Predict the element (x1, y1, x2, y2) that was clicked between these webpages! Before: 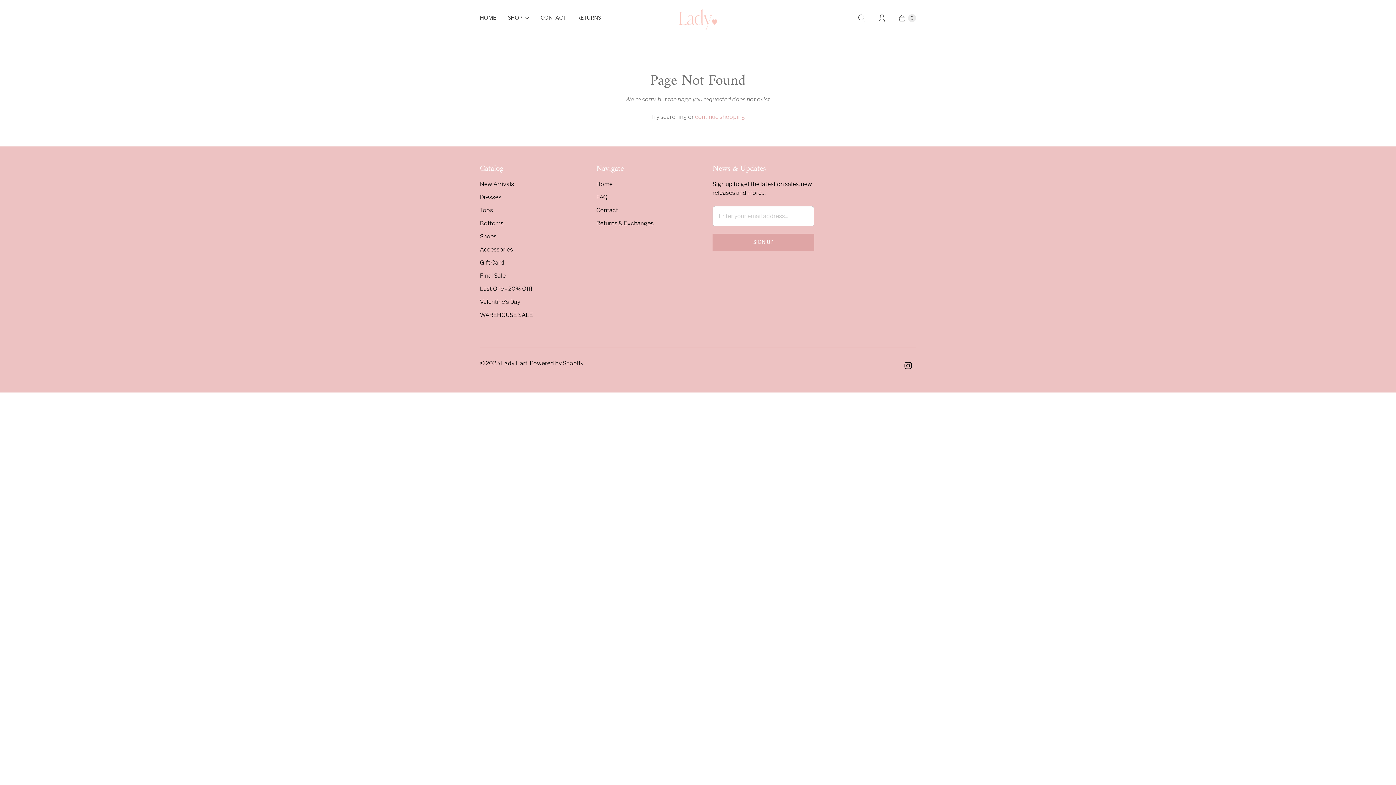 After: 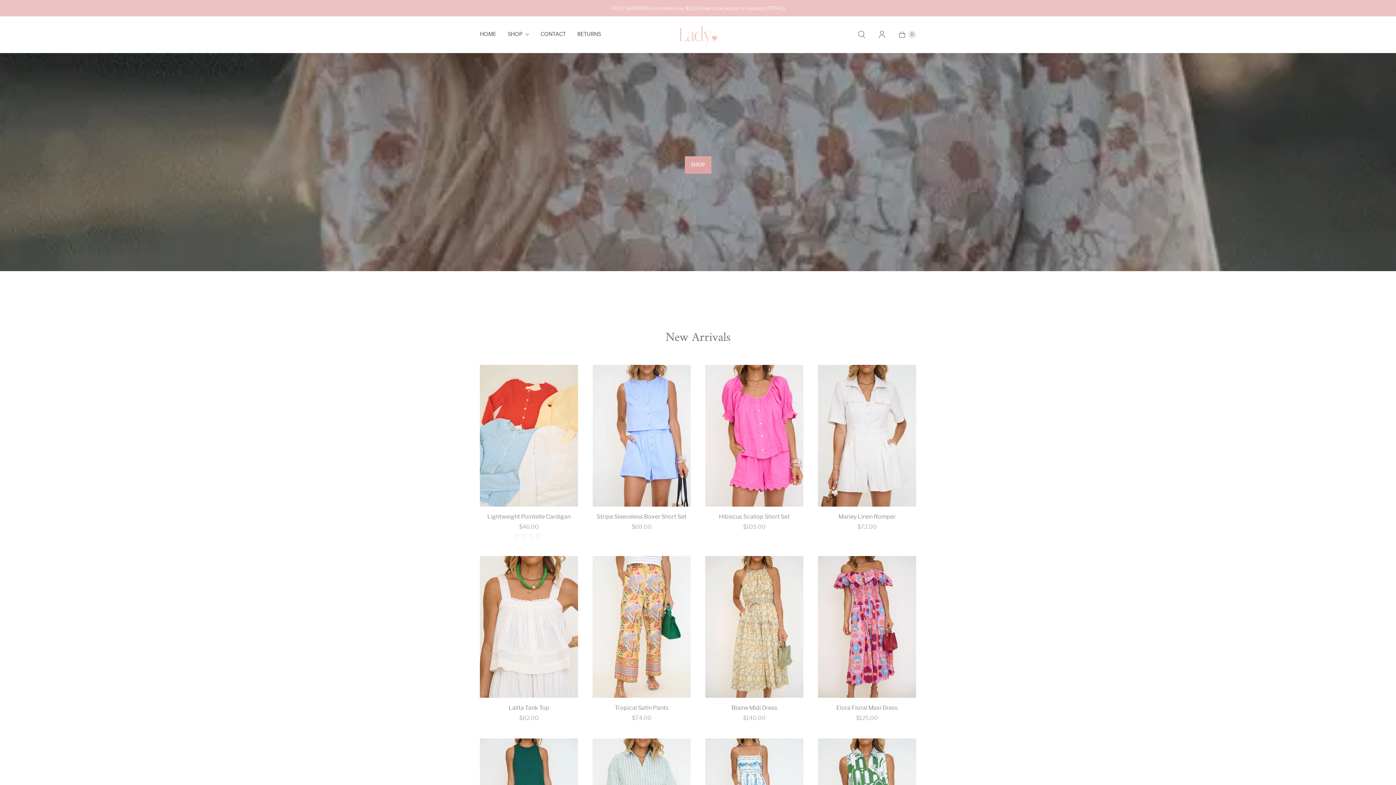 Action: bbox: (501, 359, 527, 366) label: Lady Hart